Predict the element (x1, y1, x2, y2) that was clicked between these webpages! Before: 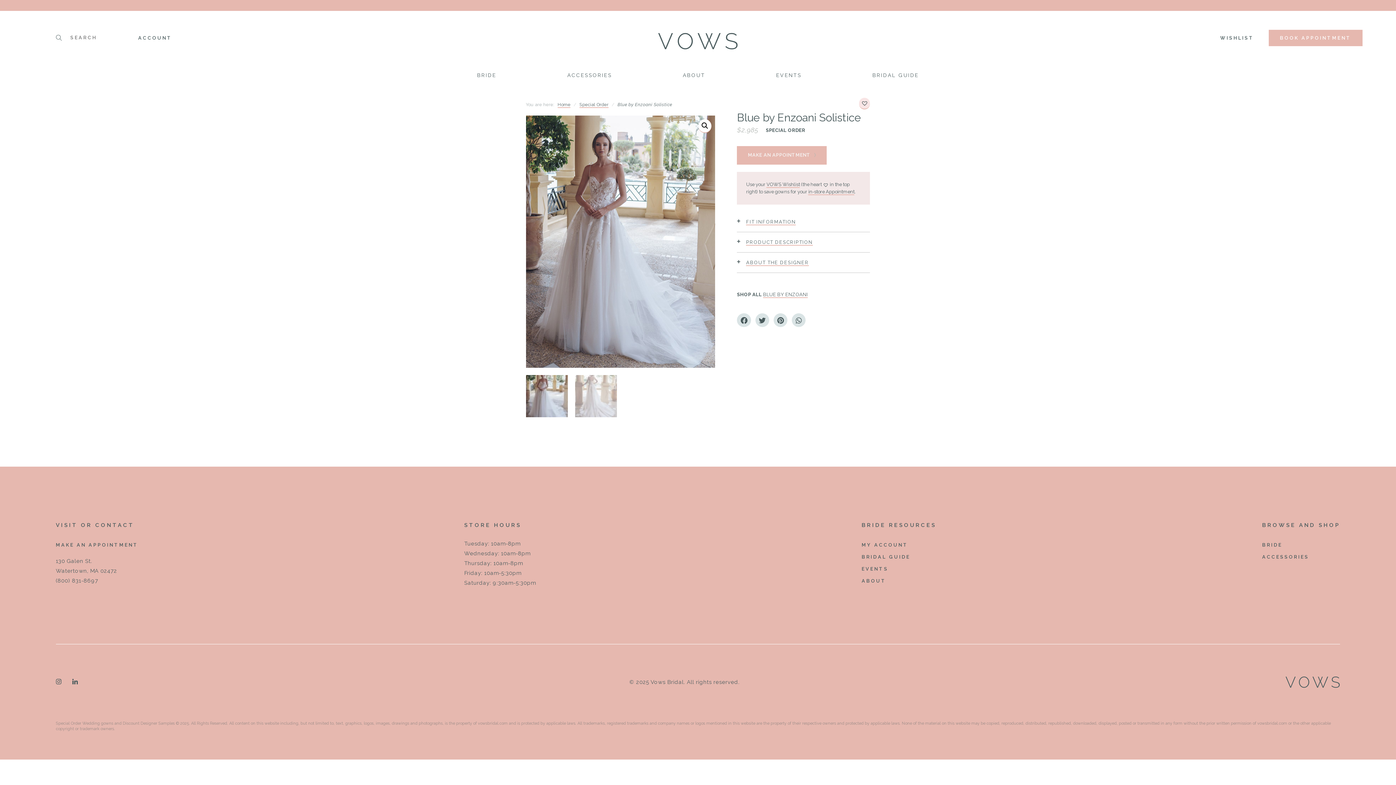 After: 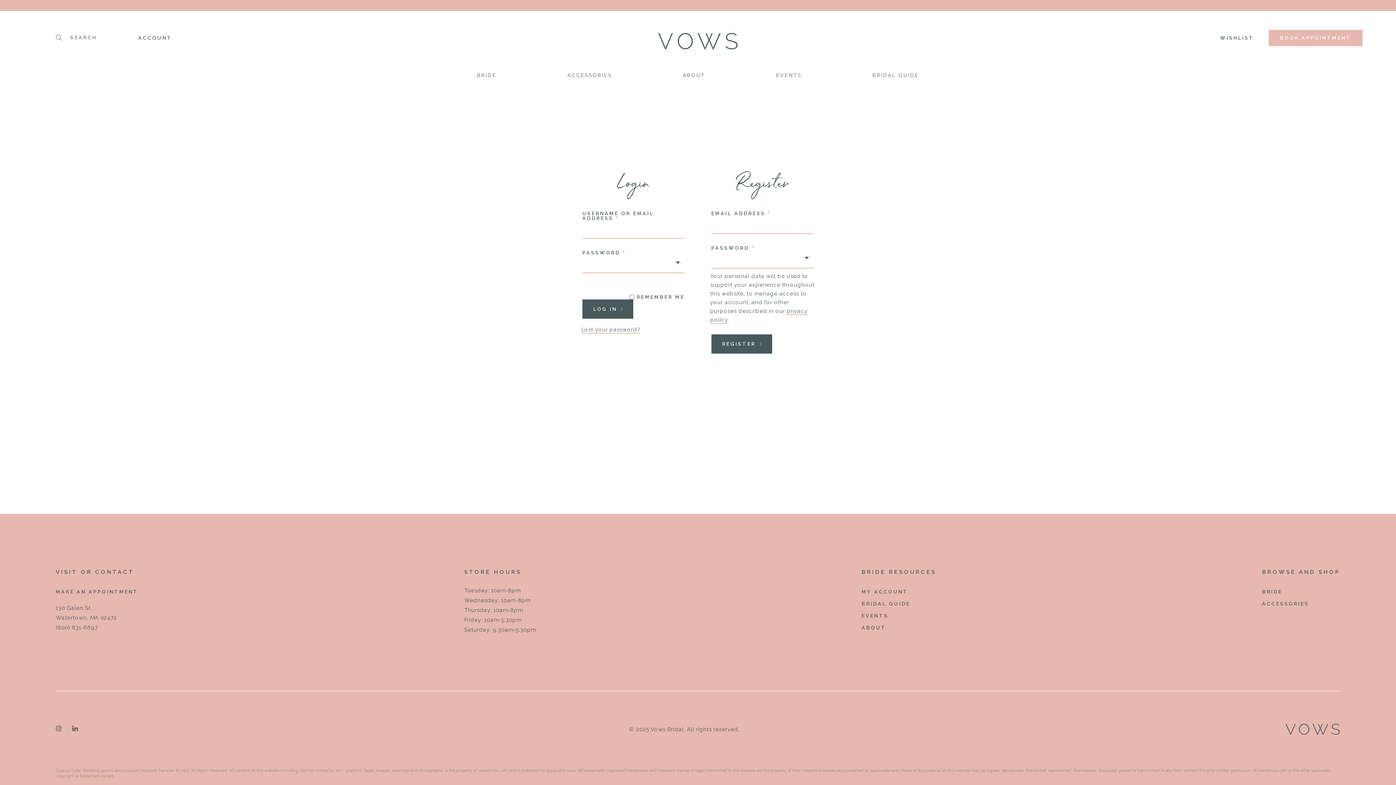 Action: label: MY ACCOUNT bbox: (861, 539, 936, 551)